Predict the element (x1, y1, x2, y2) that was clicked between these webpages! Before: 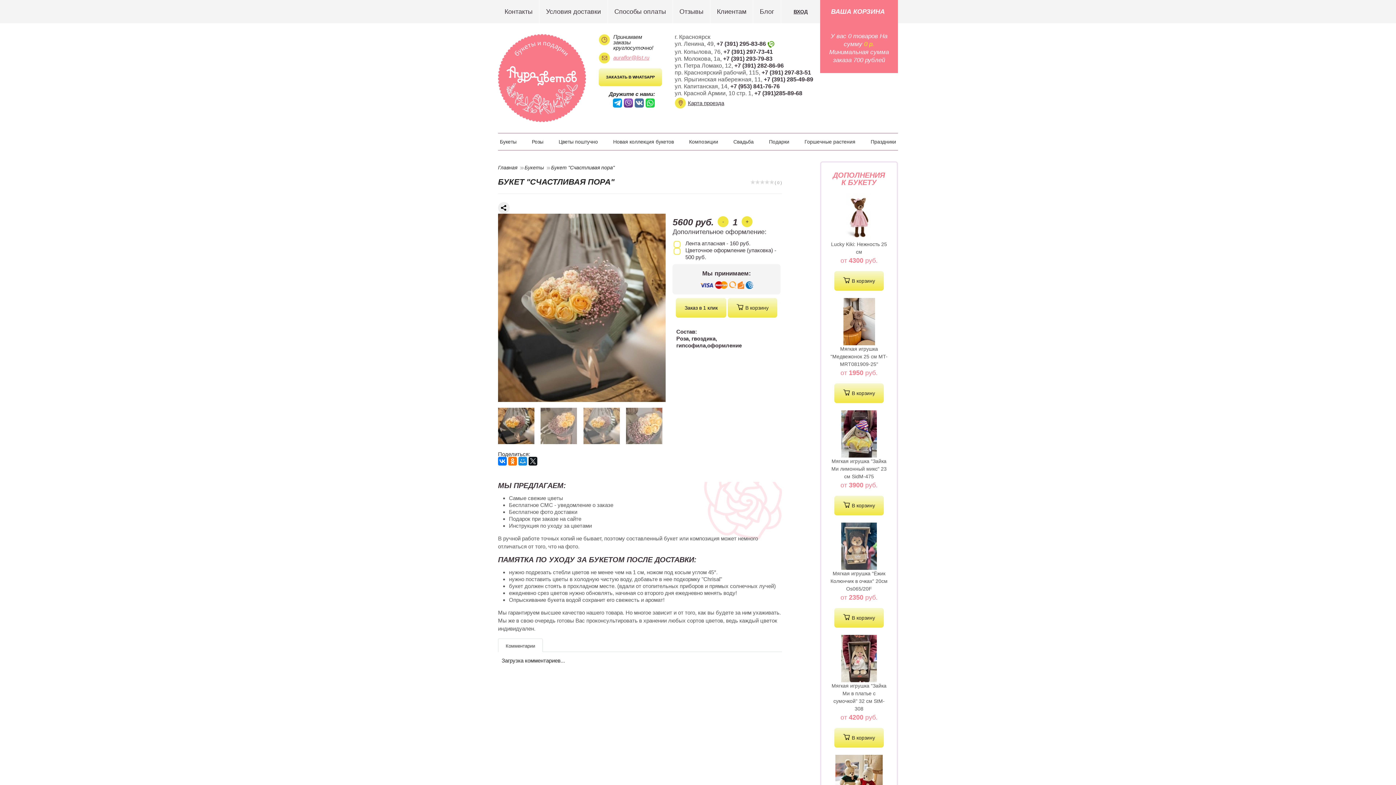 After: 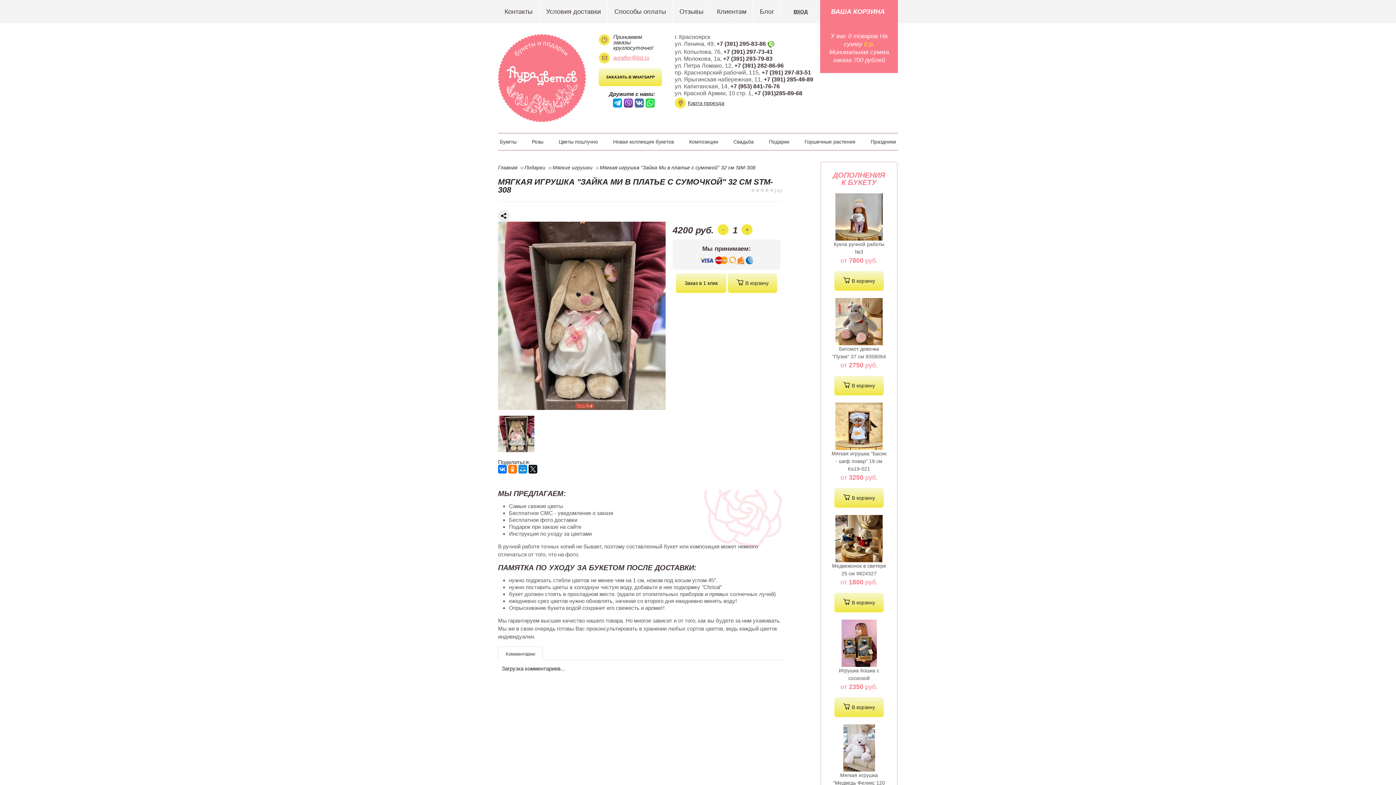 Action: bbox: (830, 635, 888, 682)